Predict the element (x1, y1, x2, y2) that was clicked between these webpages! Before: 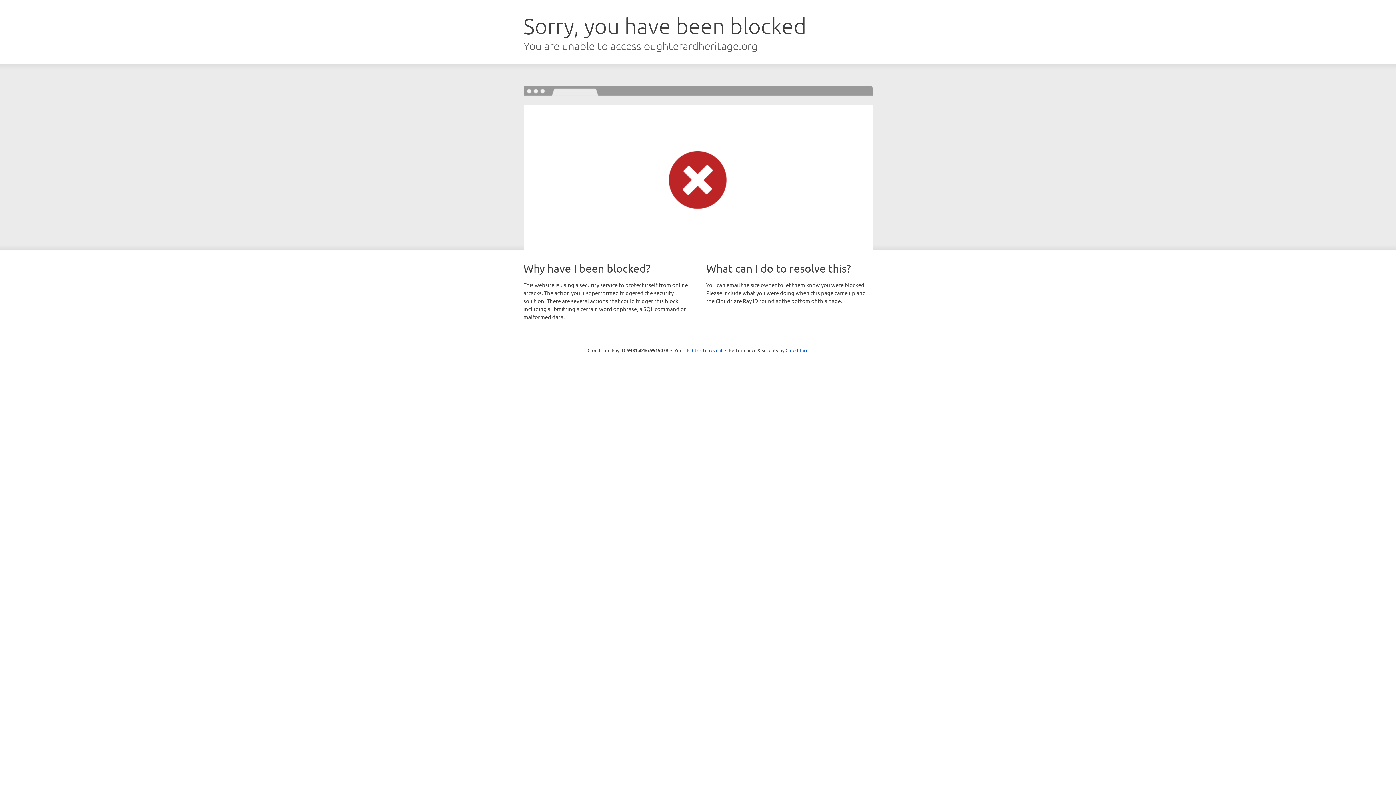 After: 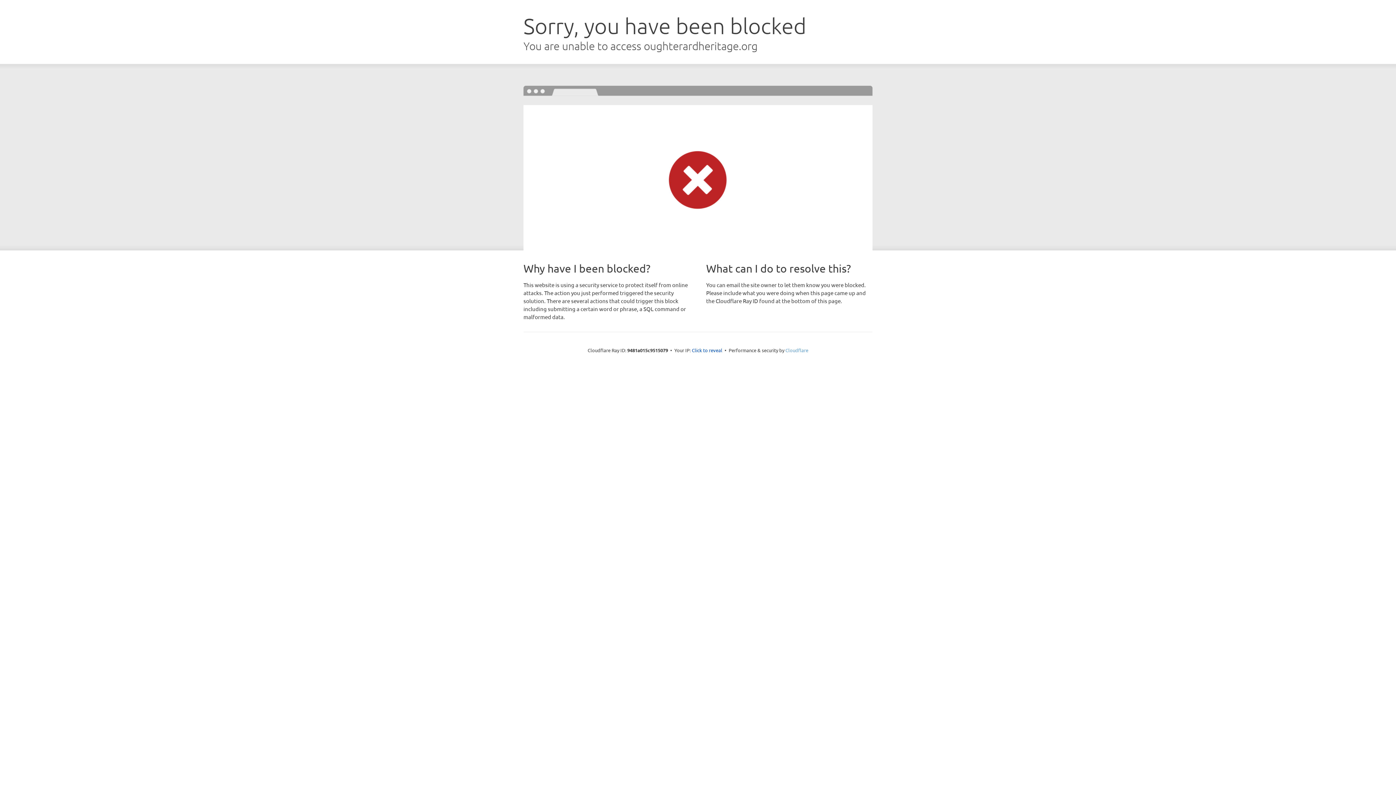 Action: bbox: (785, 347, 808, 353) label: Cloudflare